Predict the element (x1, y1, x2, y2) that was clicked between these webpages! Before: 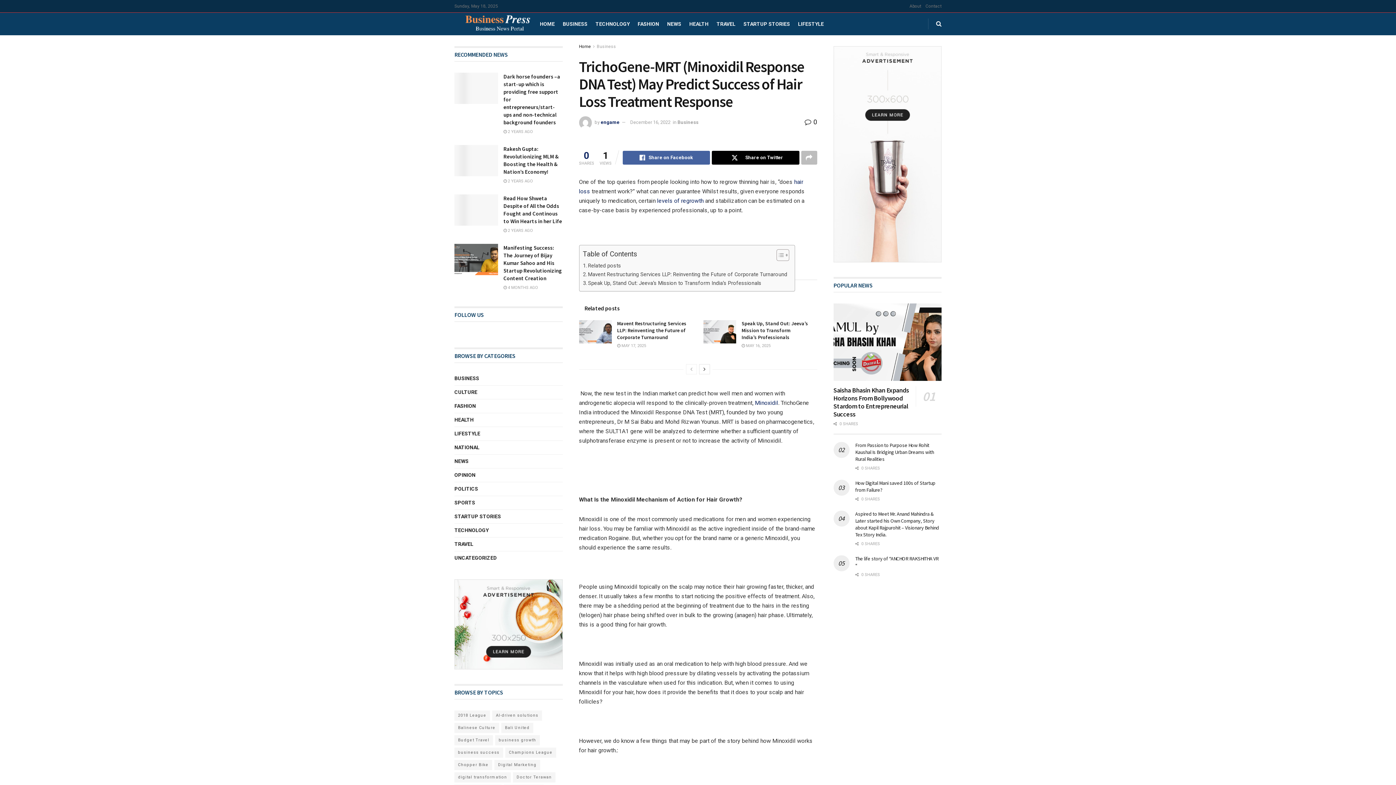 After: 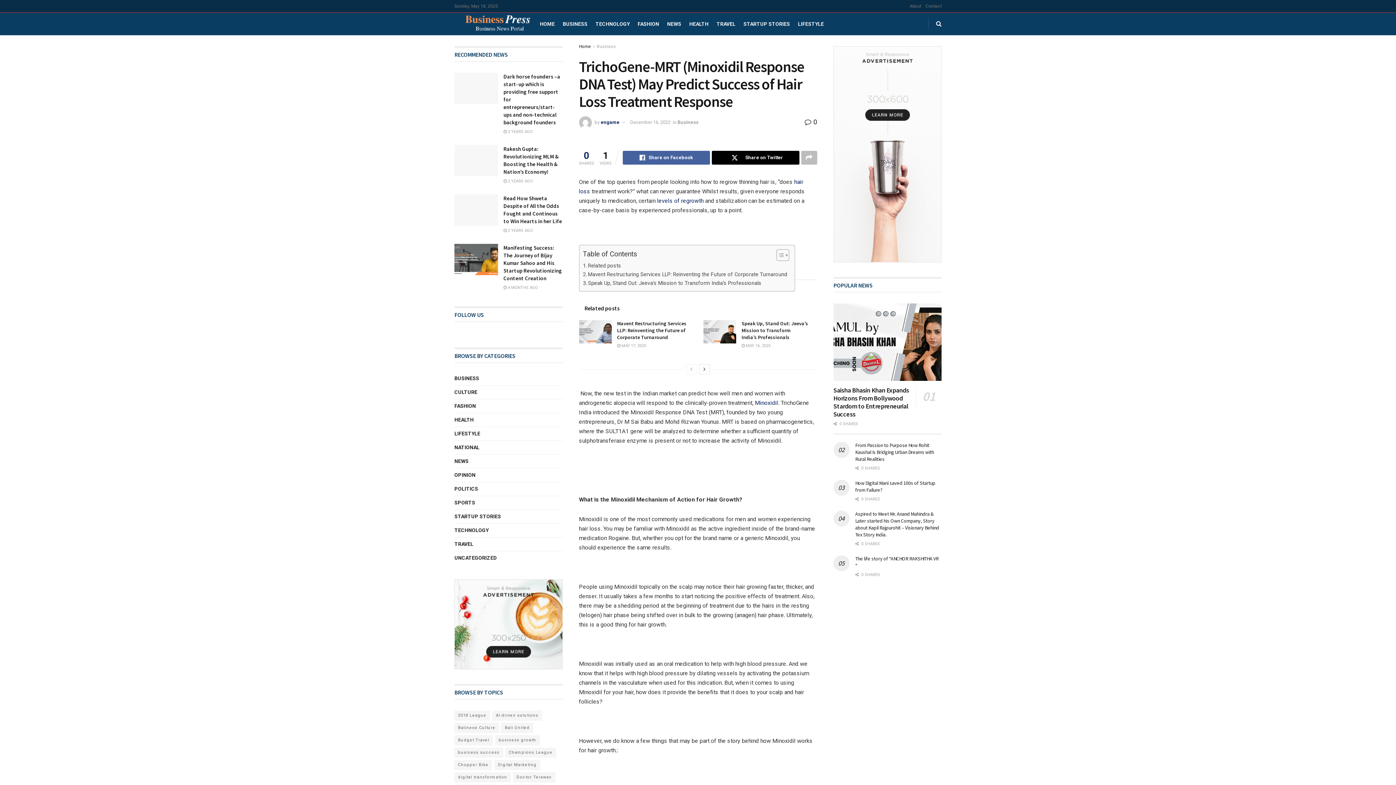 Action: bbox: (833, 46, 941, 262) label: Visit advertisement link